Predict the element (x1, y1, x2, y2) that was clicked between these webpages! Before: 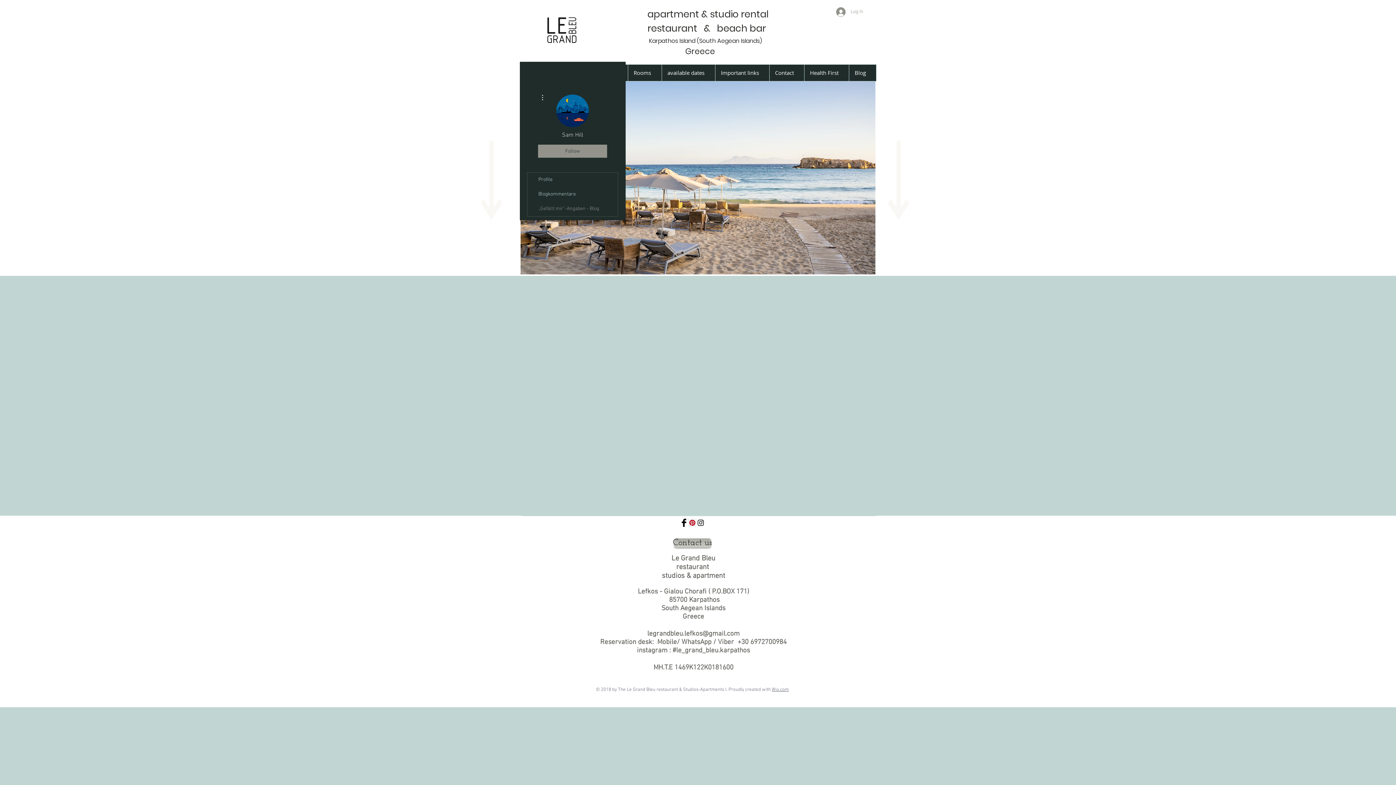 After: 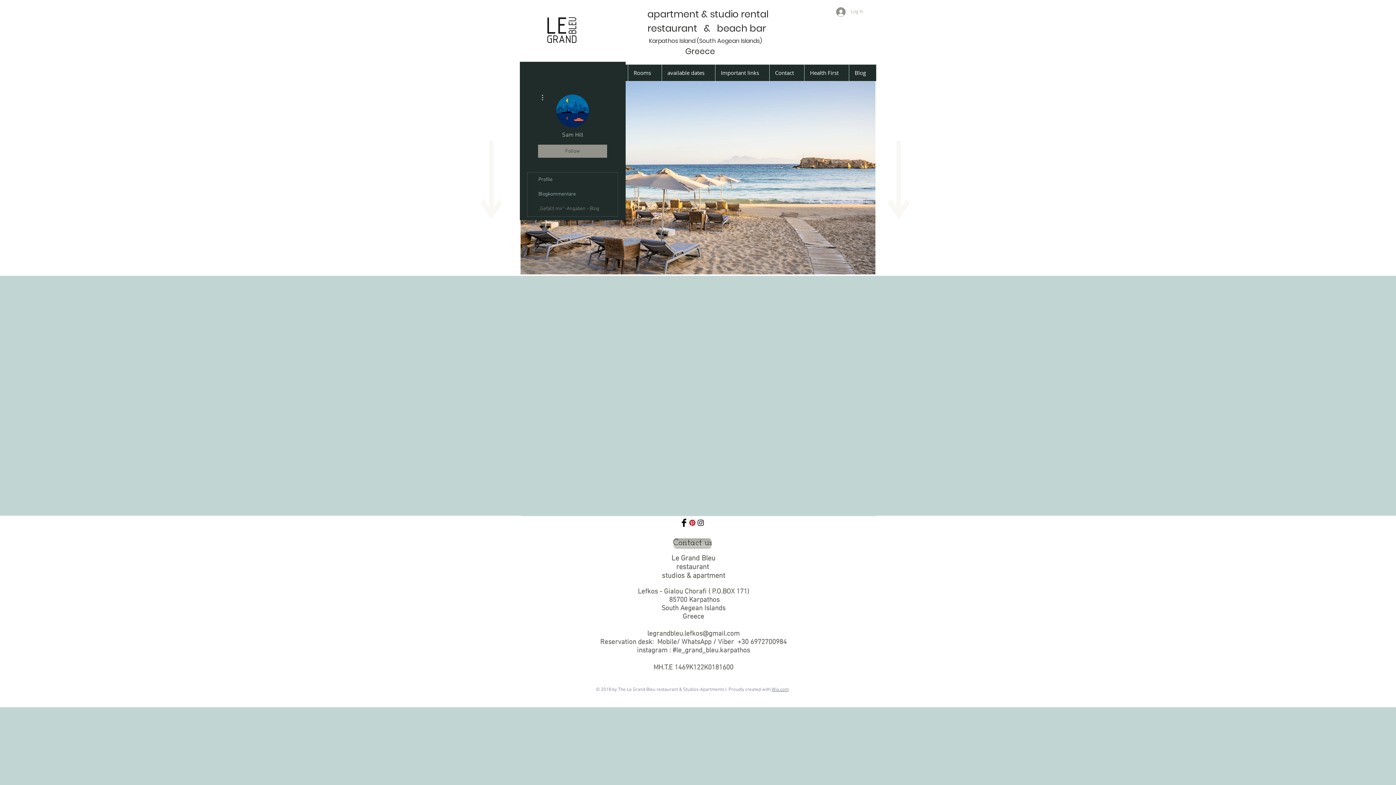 Action: bbox: (538, 93, 546, 101)